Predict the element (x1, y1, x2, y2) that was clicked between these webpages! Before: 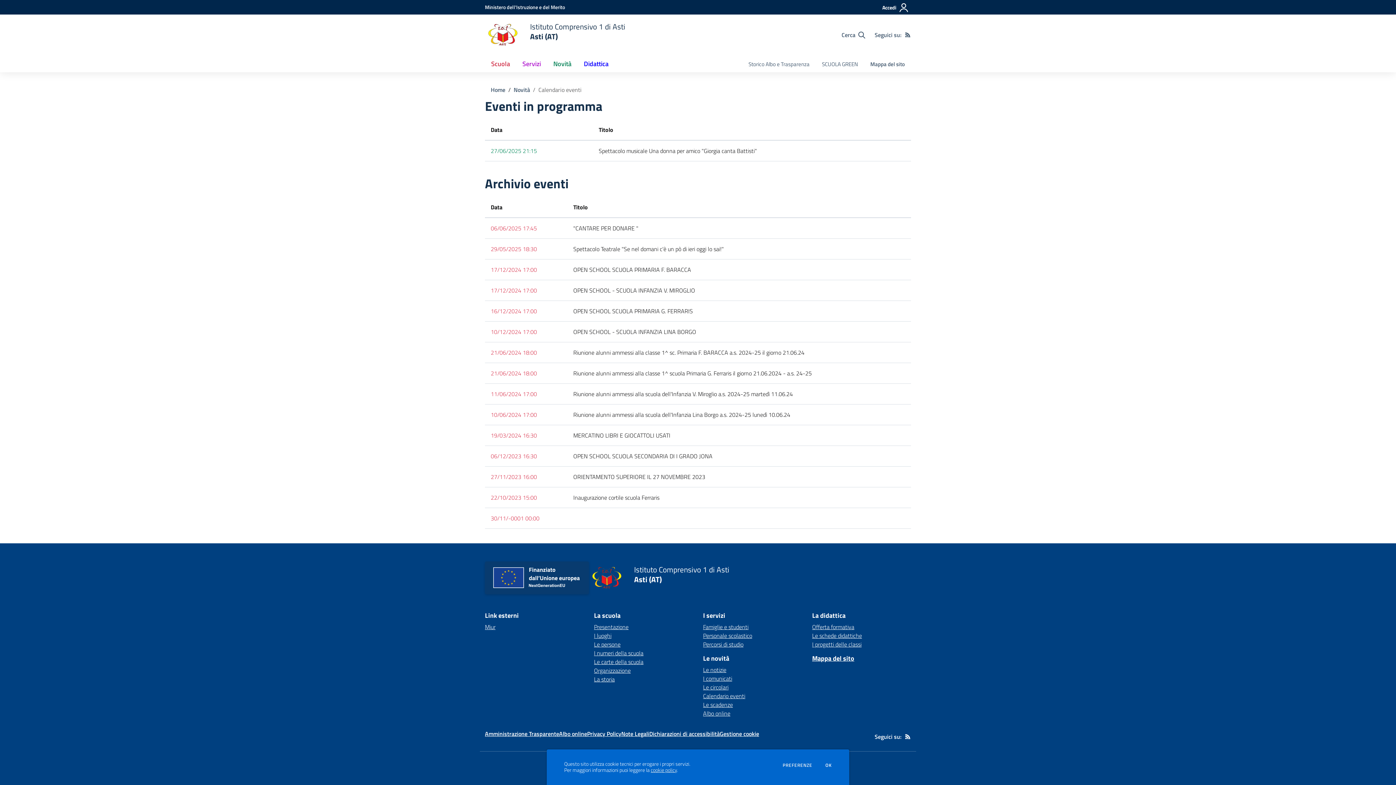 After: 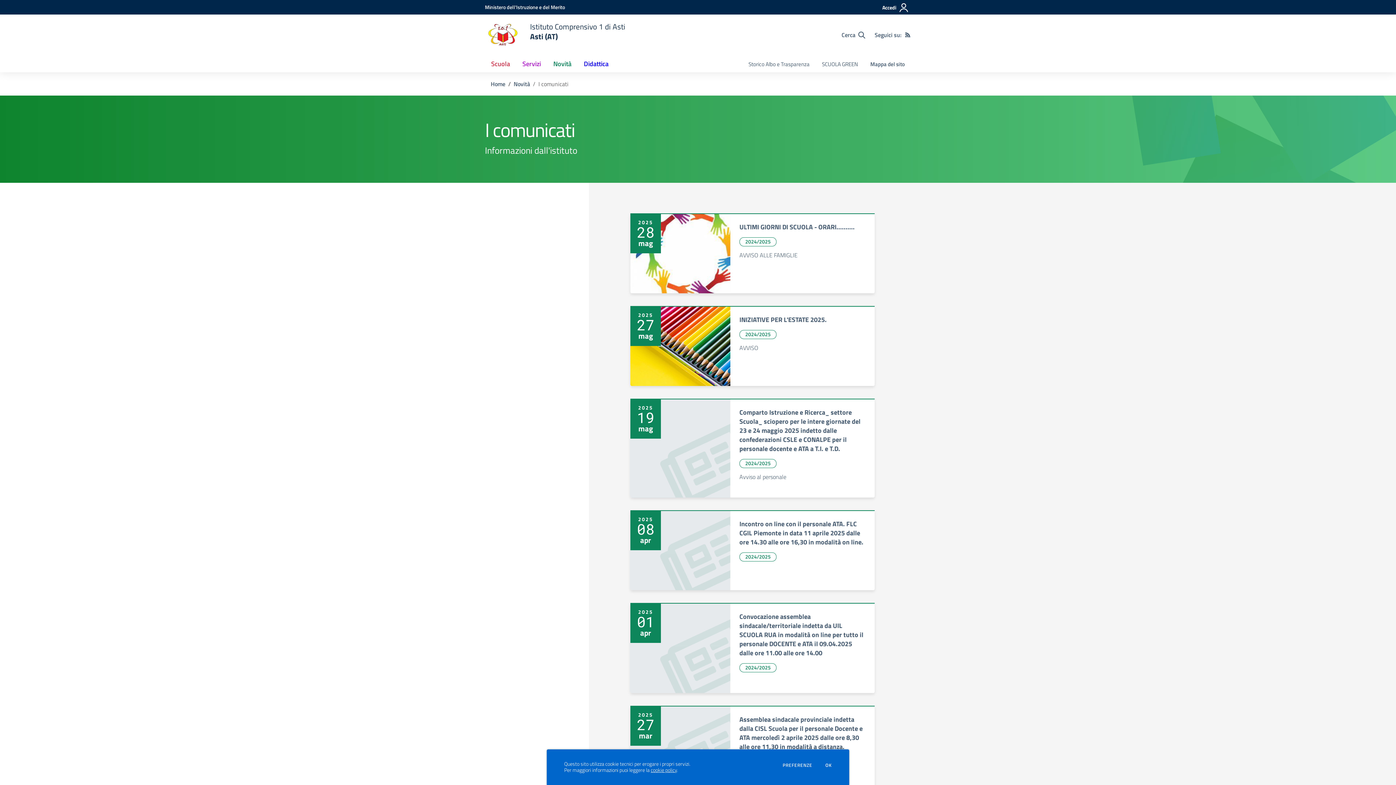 Action: label: I comunicati bbox: (703, 674, 732, 683)